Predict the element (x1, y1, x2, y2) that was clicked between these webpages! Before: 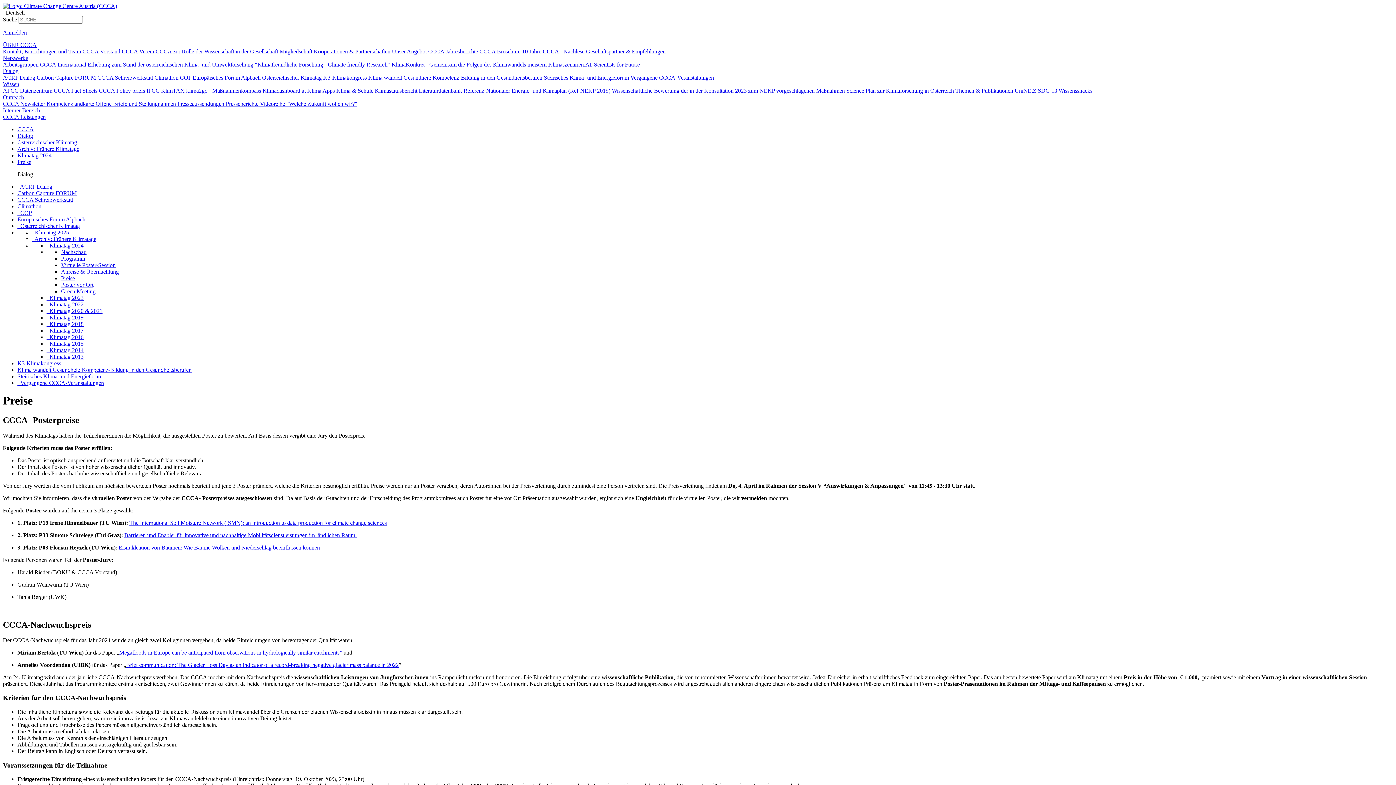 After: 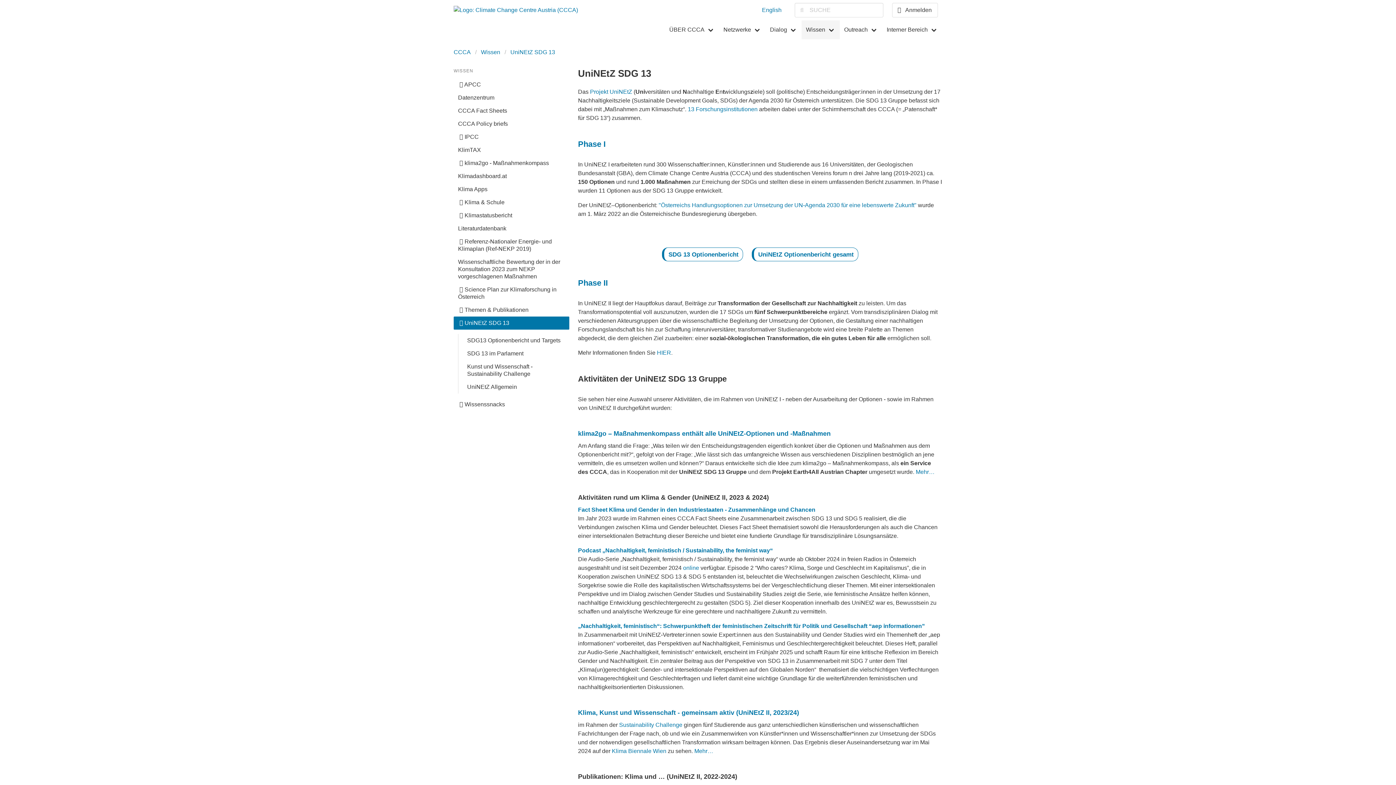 Action: label: UniNEtZ SDG 13  bbox: (1014, 87, 1058, 93)